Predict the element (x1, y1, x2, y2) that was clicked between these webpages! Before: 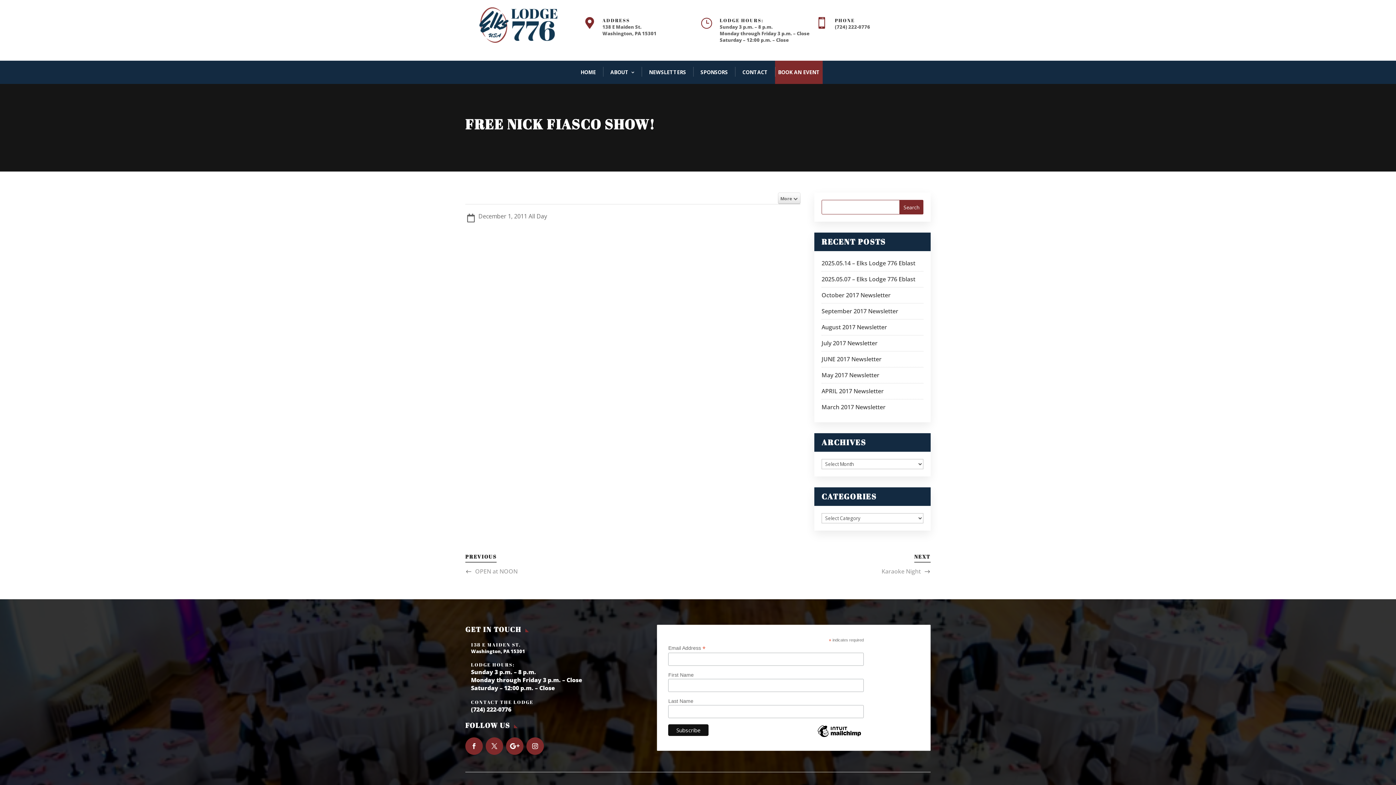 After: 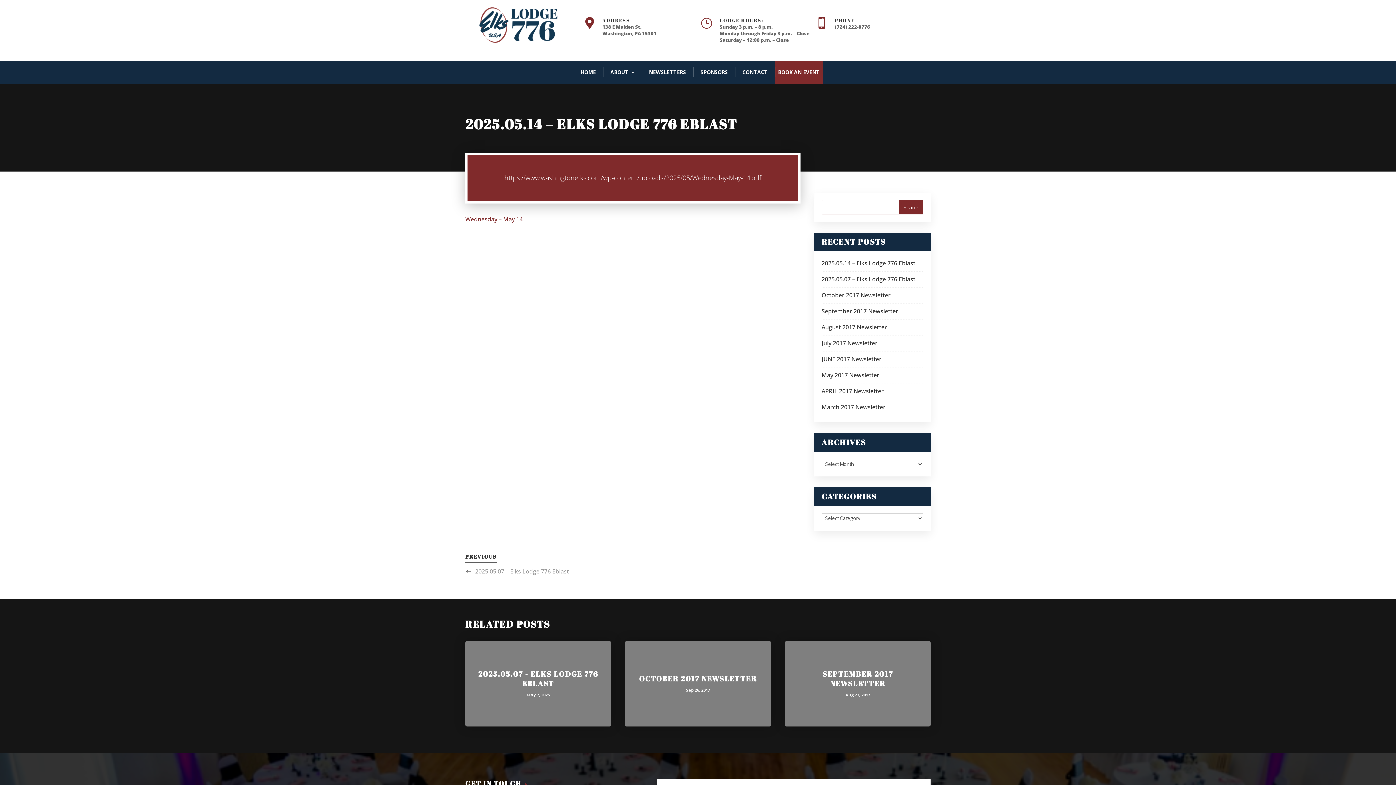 Action: label: 2025.05.14 – Elks Lodge 776 Eblast bbox: (821, 259, 915, 267)